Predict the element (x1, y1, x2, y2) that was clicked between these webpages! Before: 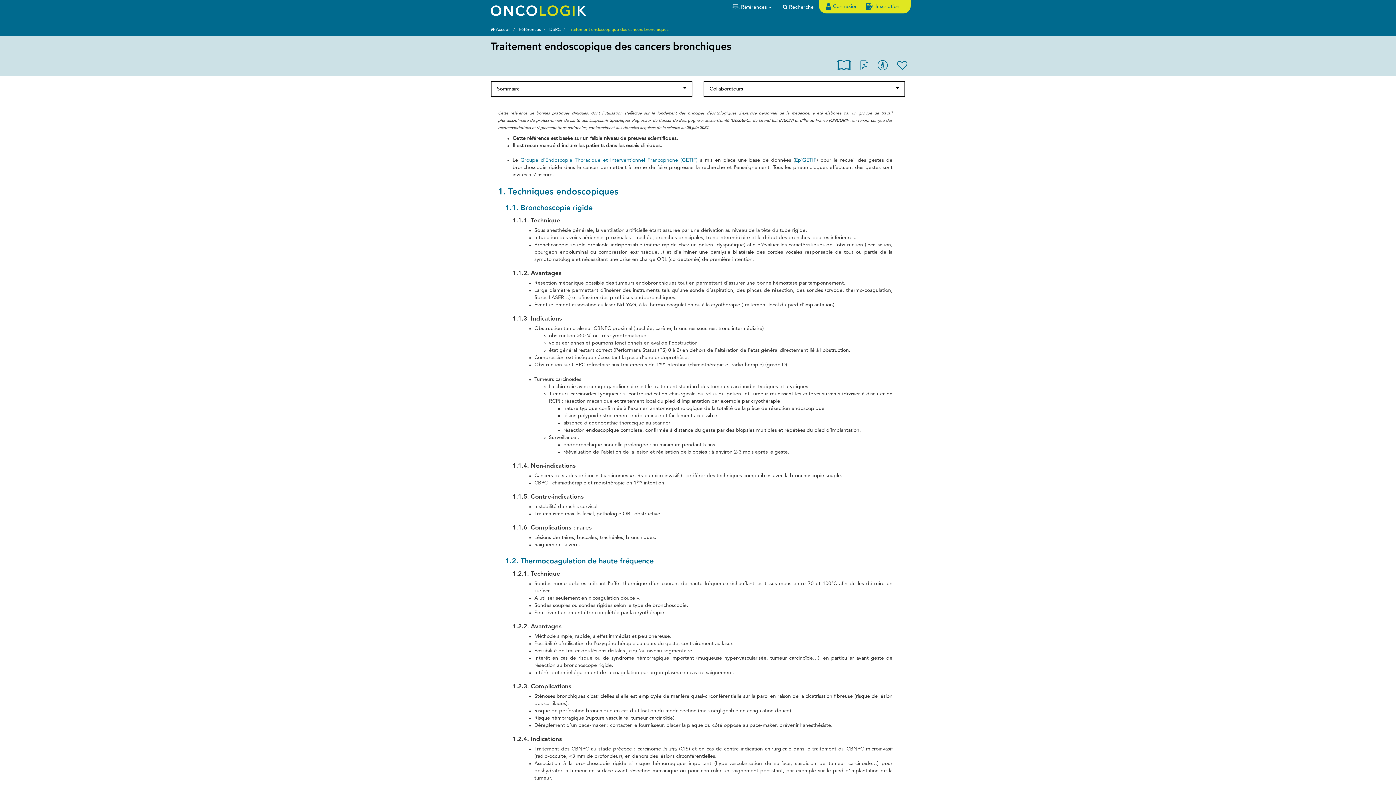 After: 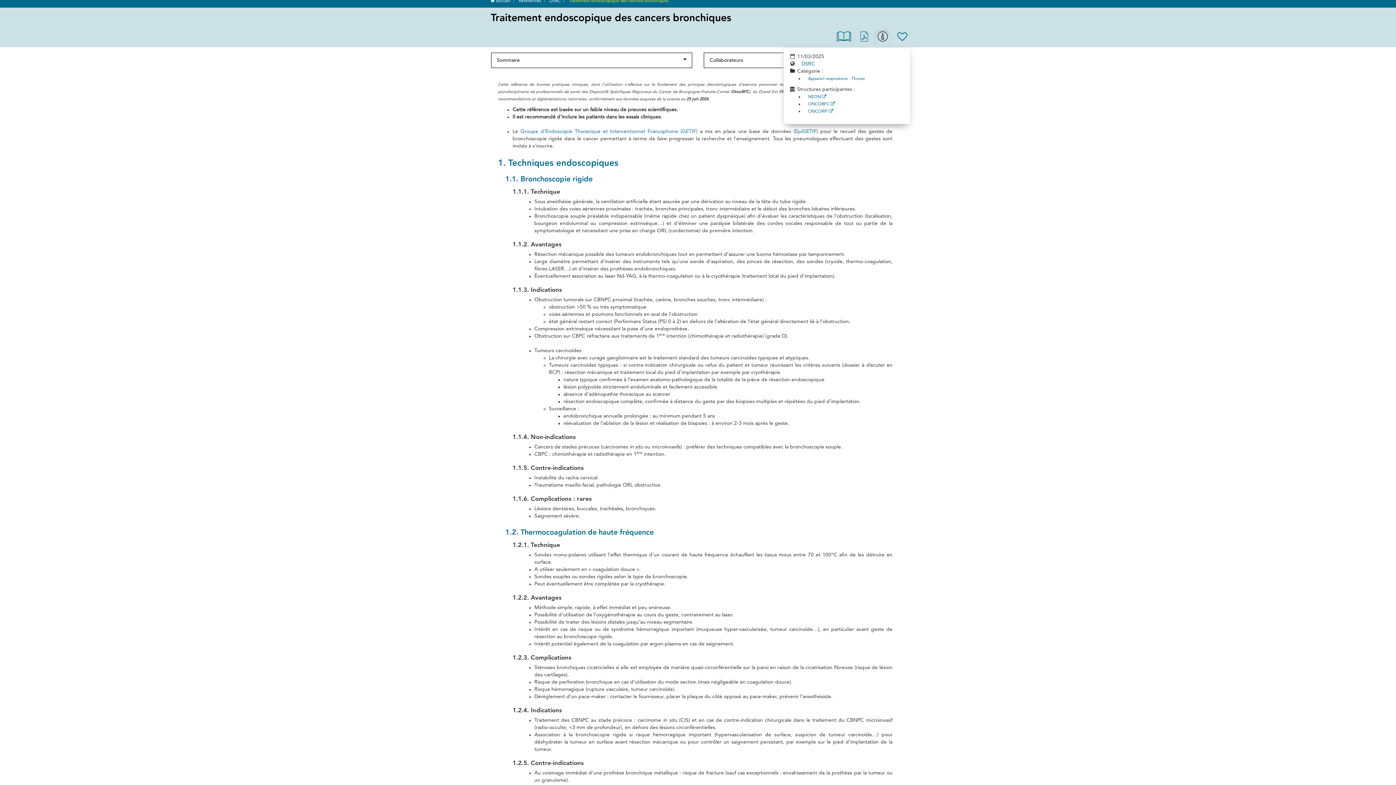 Action: bbox: (874, 58, 891, 75)